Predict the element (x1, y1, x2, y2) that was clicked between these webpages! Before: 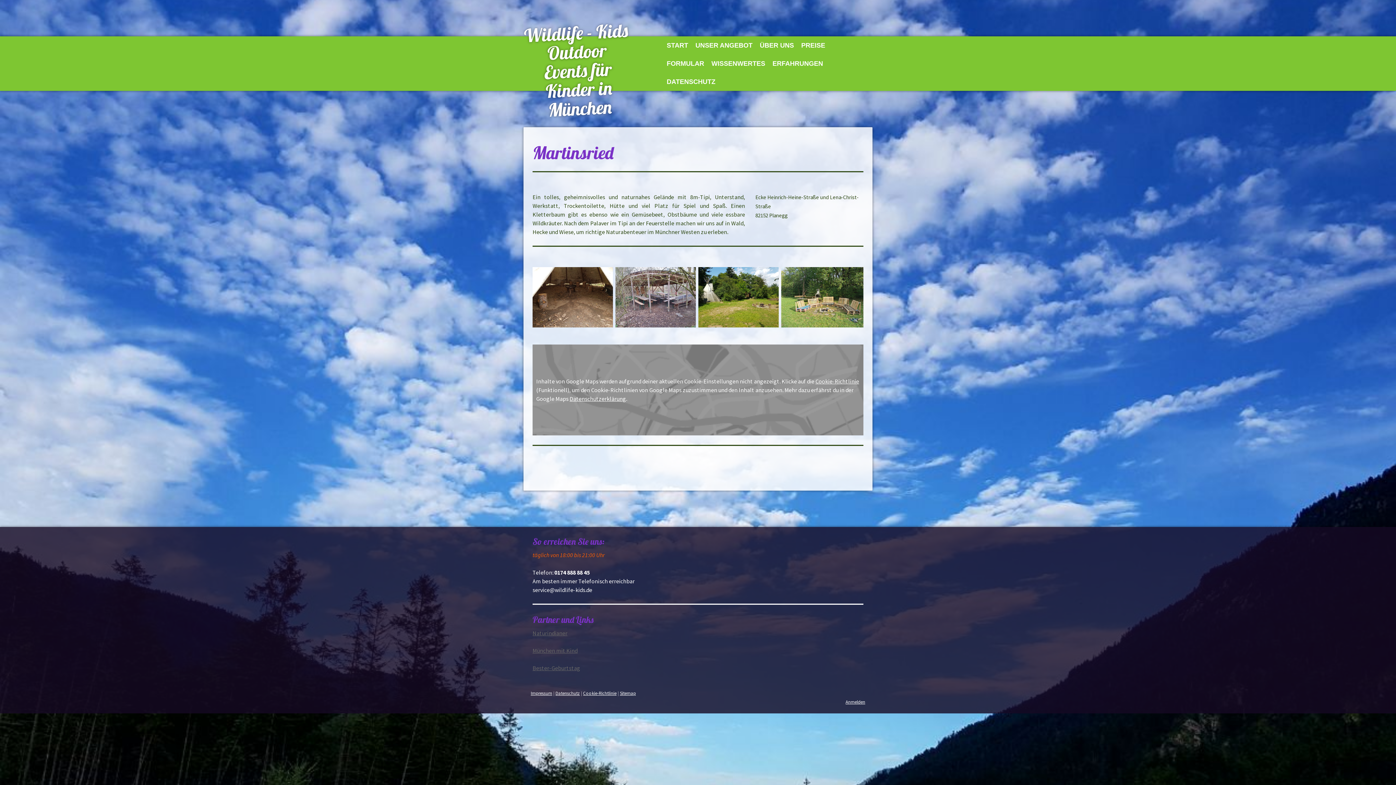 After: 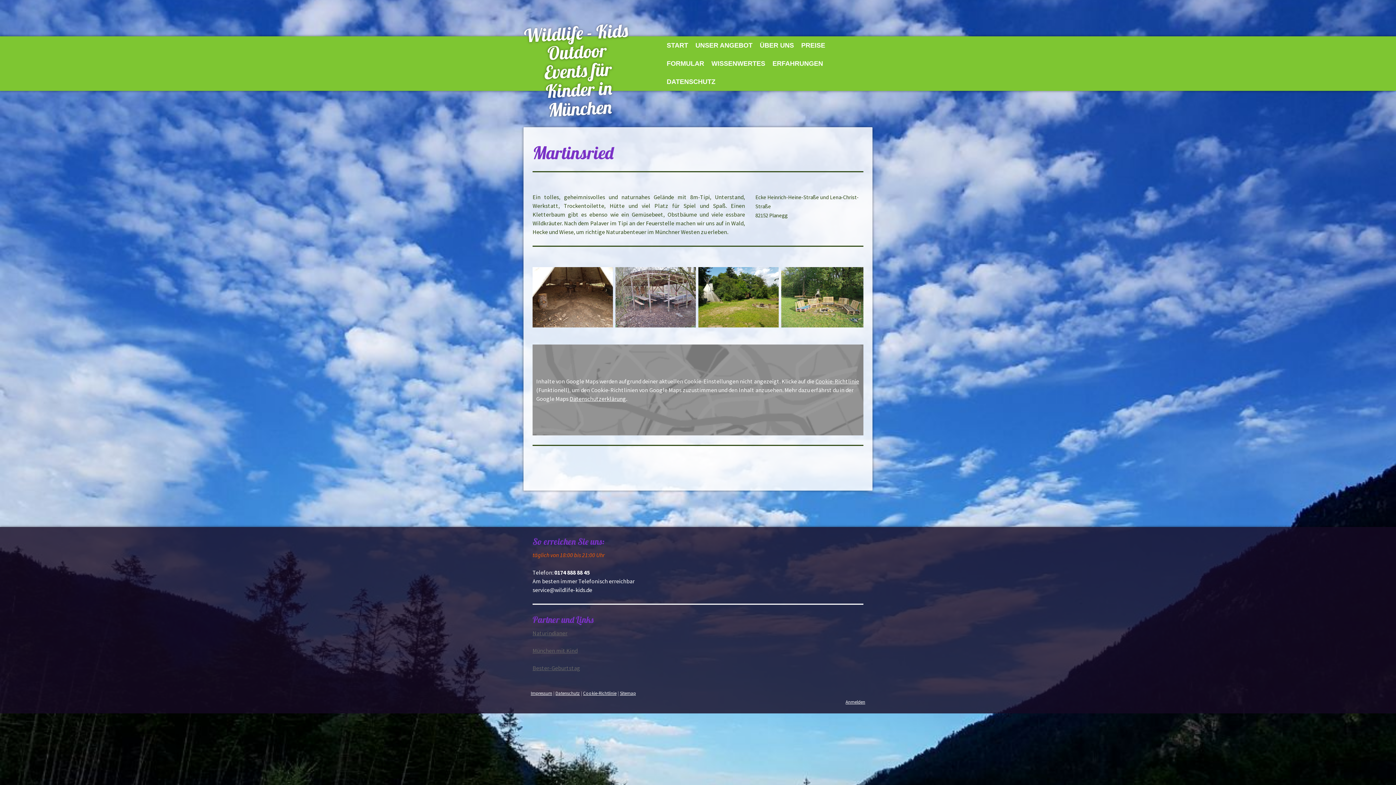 Action: bbox: (815, 377, 859, 385) label: Cookie-Richtlinie